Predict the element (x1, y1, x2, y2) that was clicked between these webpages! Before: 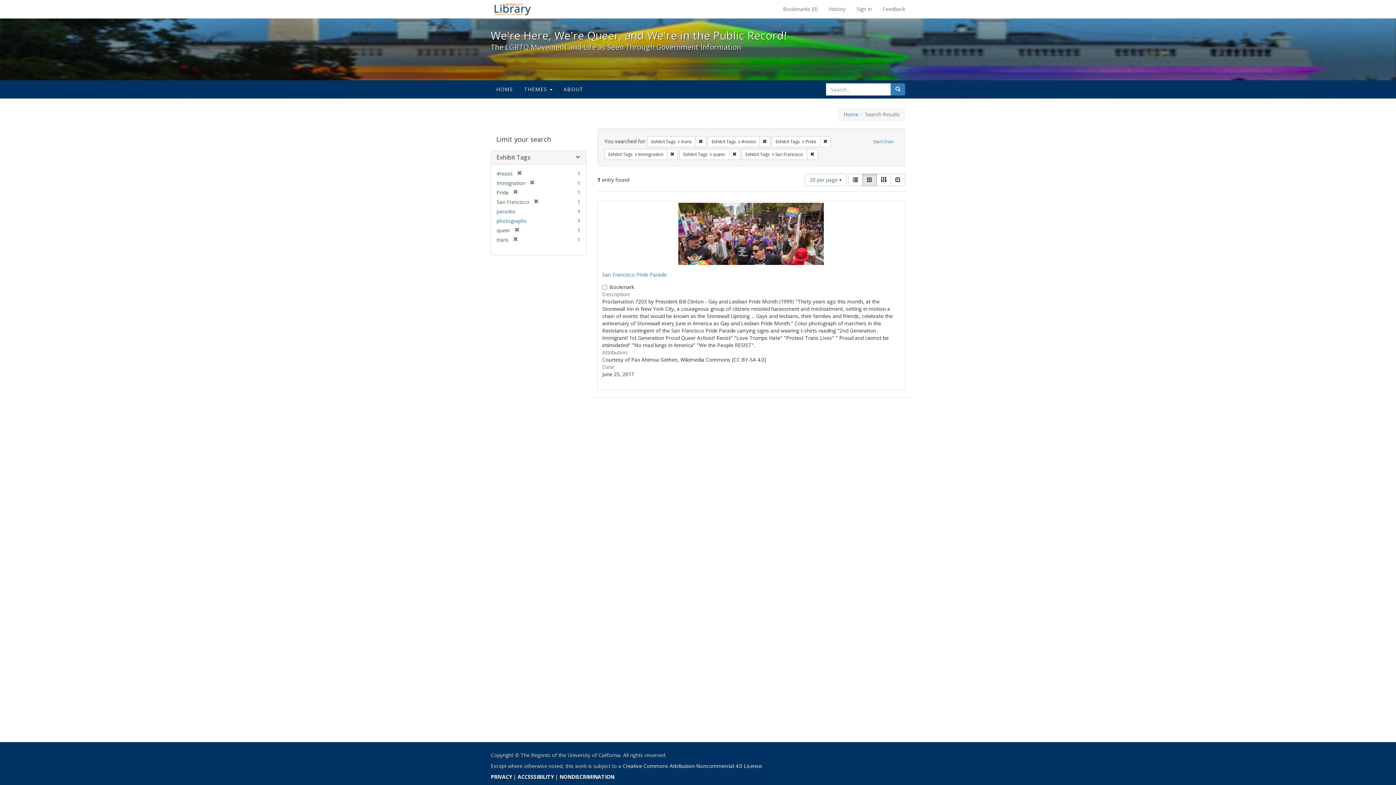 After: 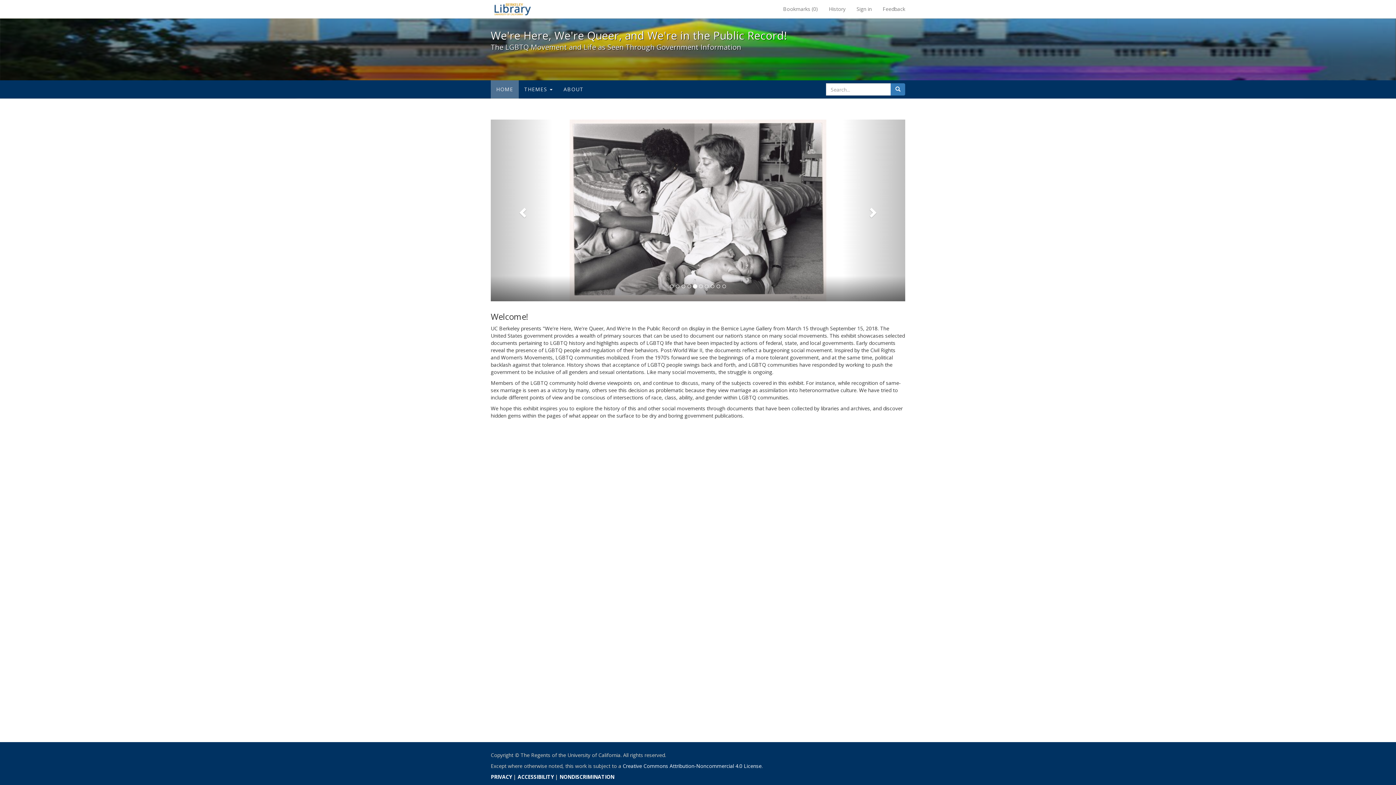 Action: bbox: (844, 110, 858, 117) label: Home